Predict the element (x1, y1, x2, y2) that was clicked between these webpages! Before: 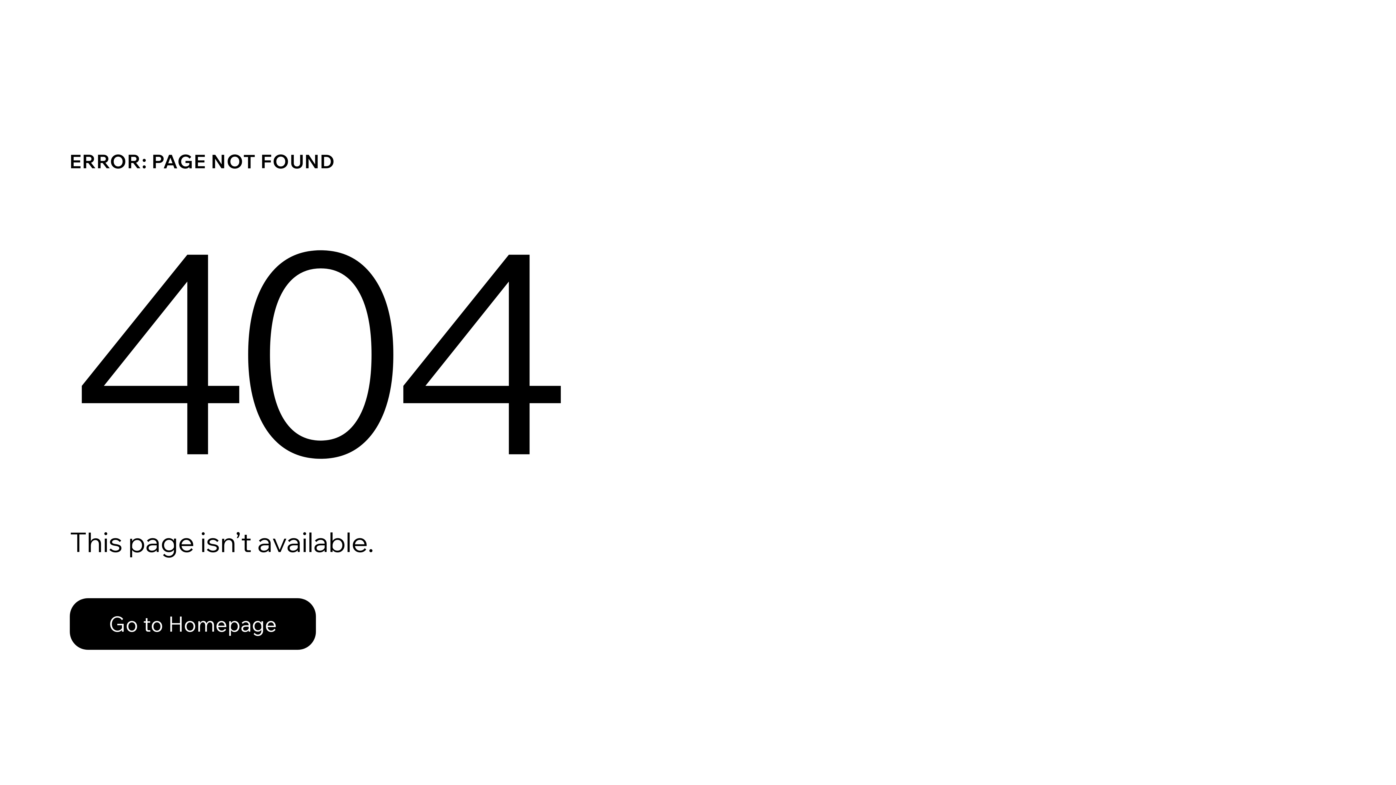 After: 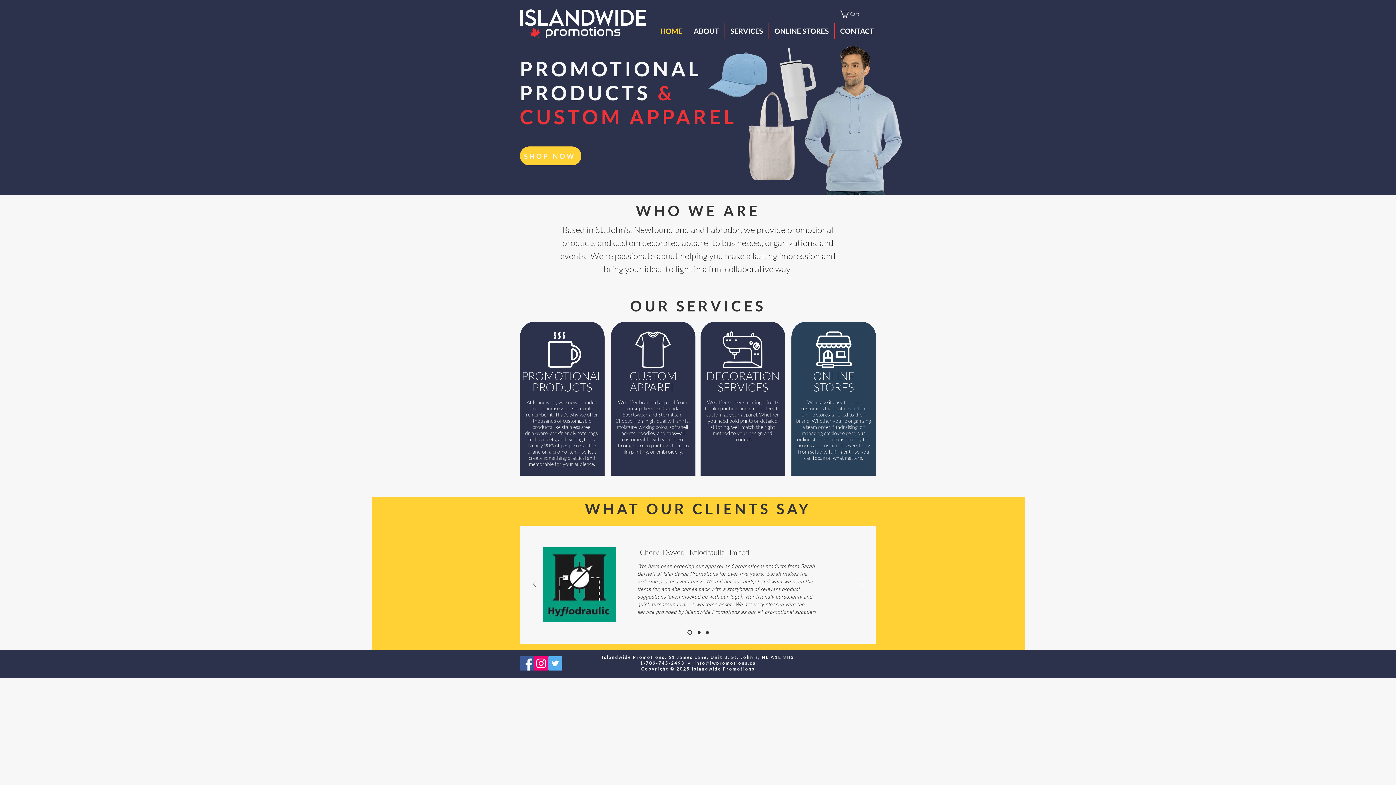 Action: label: Go to Homepage bbox: (69, 598, 316, 650)